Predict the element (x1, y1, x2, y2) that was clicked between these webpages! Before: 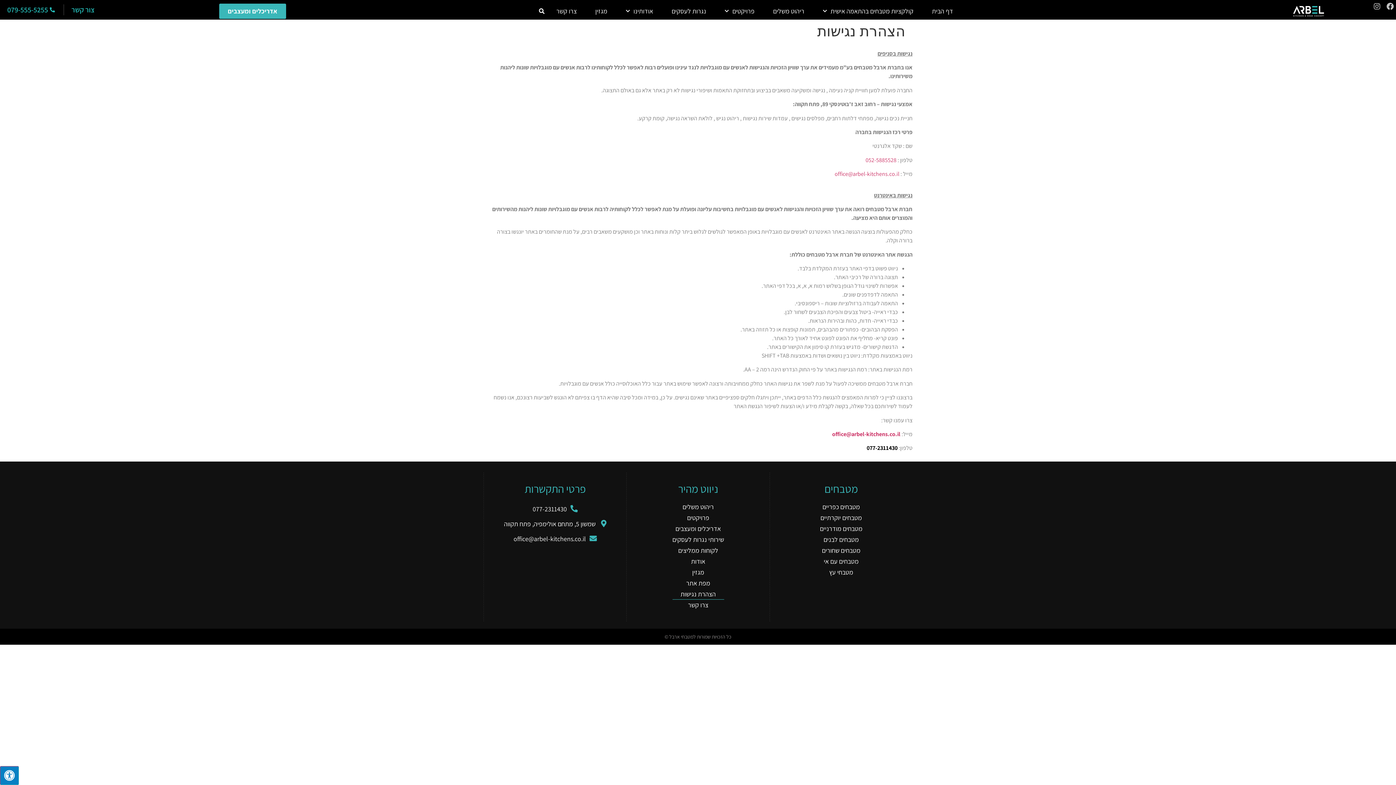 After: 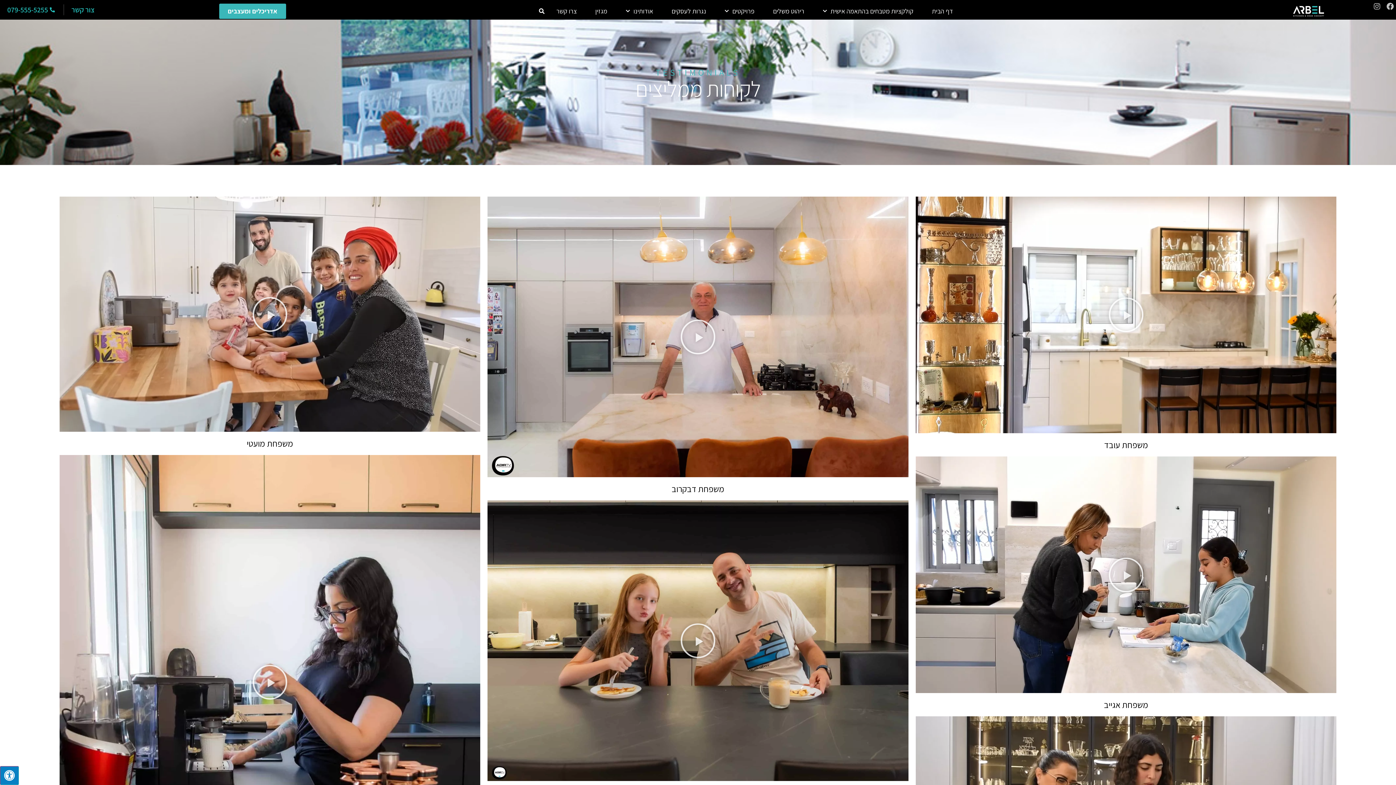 Action: bbox: (672, 545, 724, 556) label: לקוחות ממליצים